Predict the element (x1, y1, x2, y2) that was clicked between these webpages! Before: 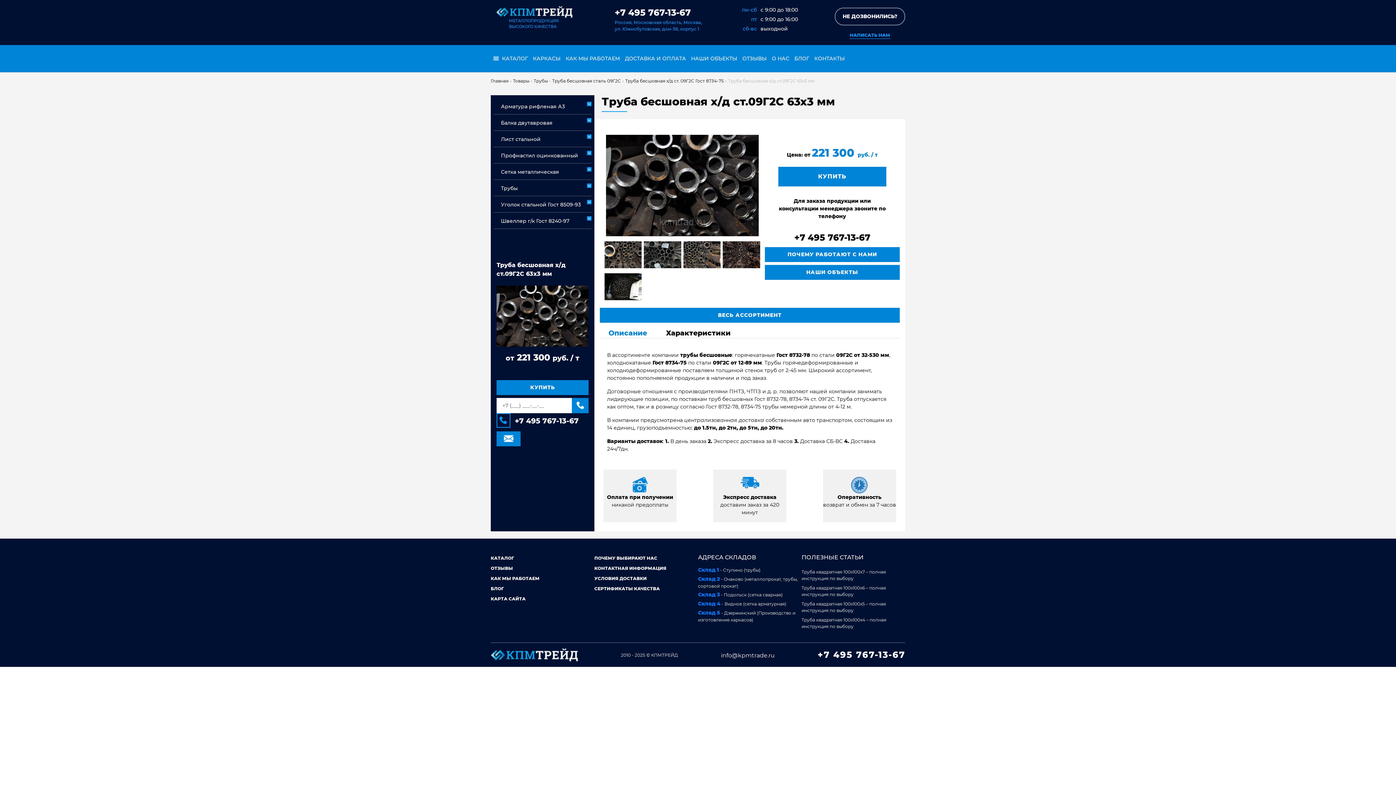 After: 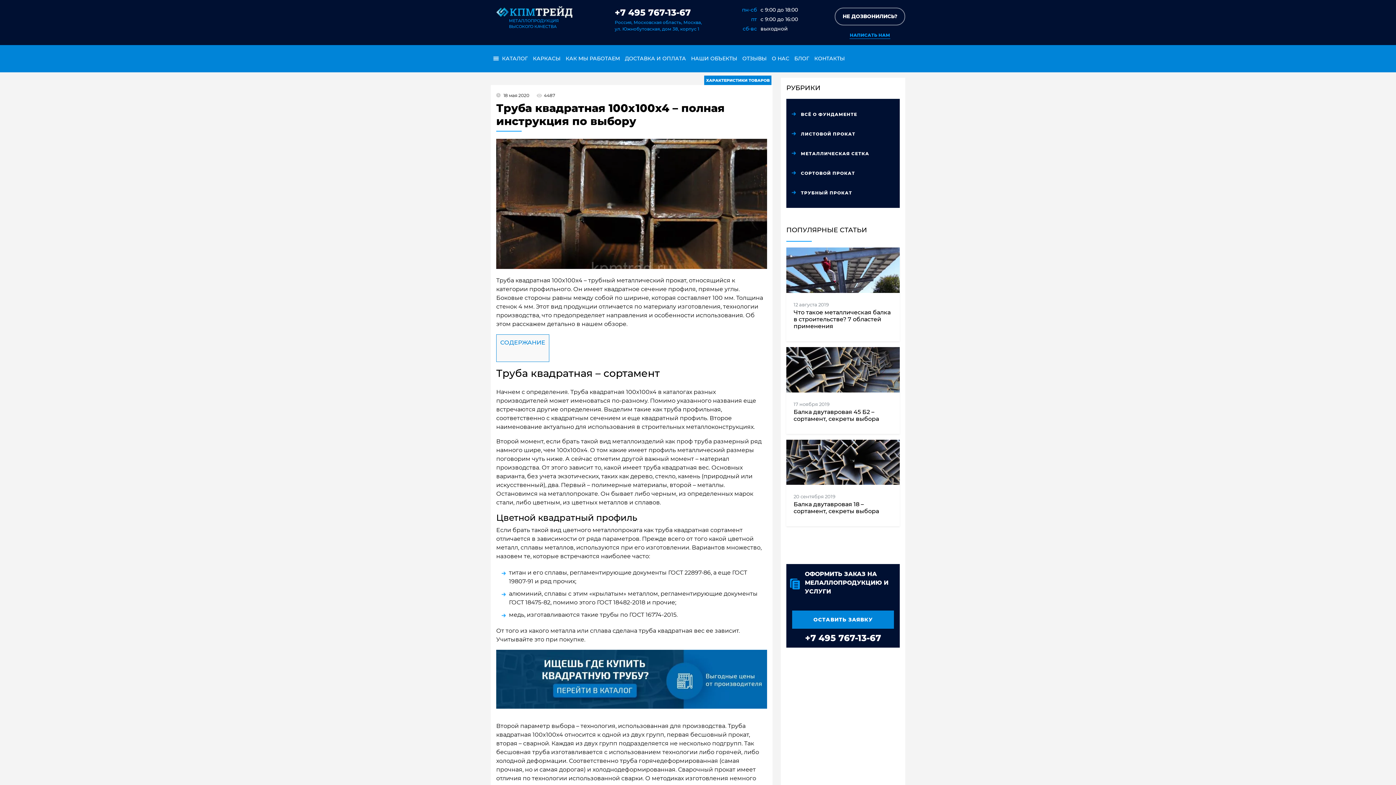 Action: label: Труба квадратная 100x100x4 – полная инструкция по выбору bbox: (801, 615, 886, 630)